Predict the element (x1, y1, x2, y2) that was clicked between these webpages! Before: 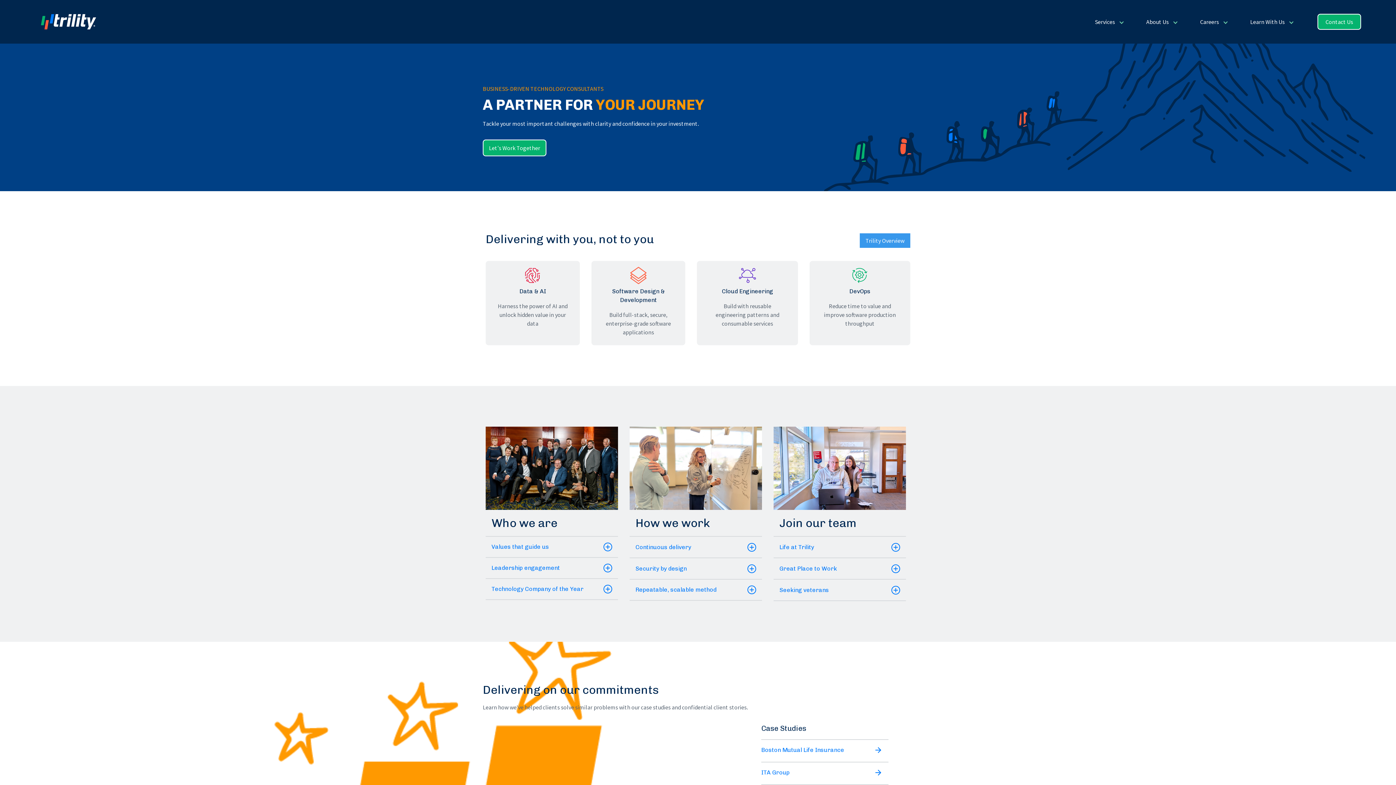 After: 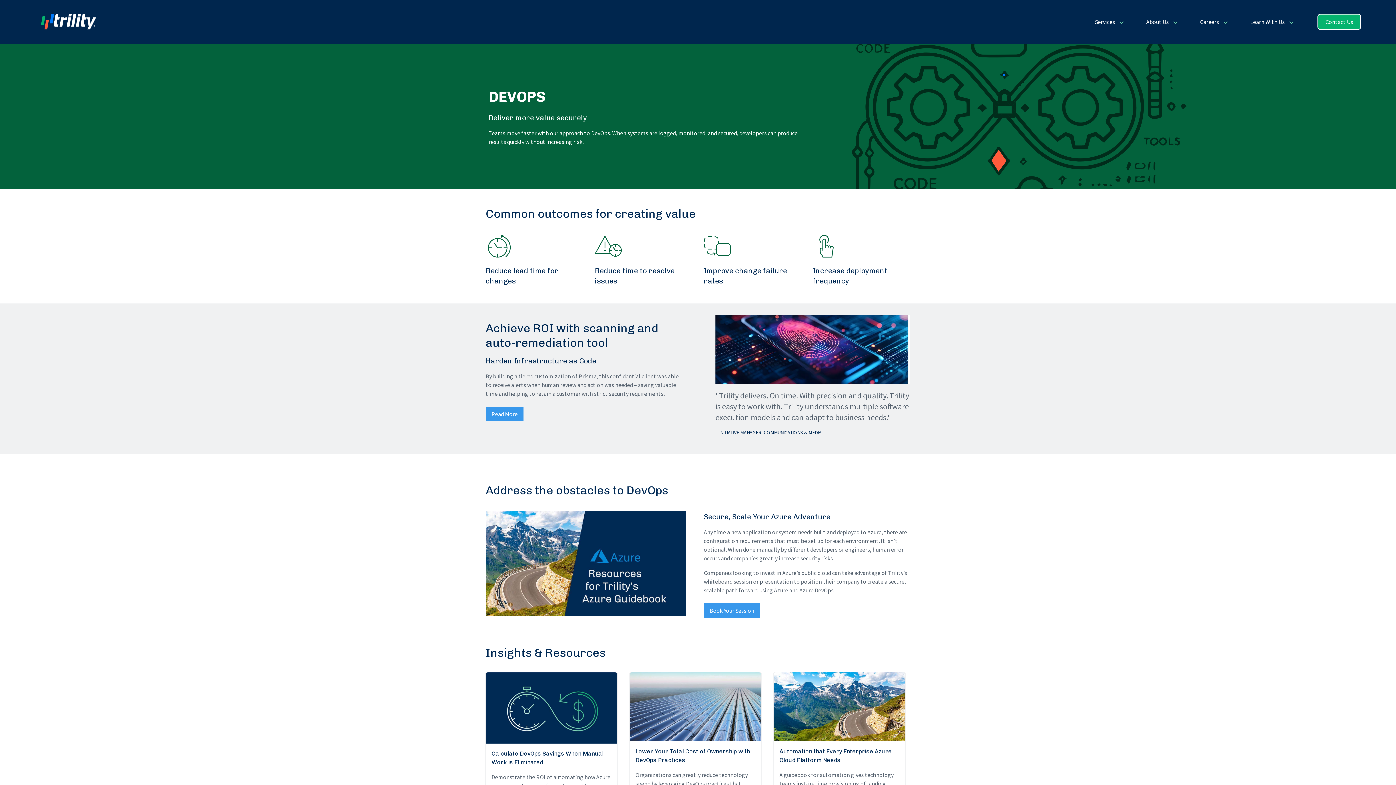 Action: bbox: (809, 261, 910, 345) label: DevOps

Reduce time to value and improve software production throughput